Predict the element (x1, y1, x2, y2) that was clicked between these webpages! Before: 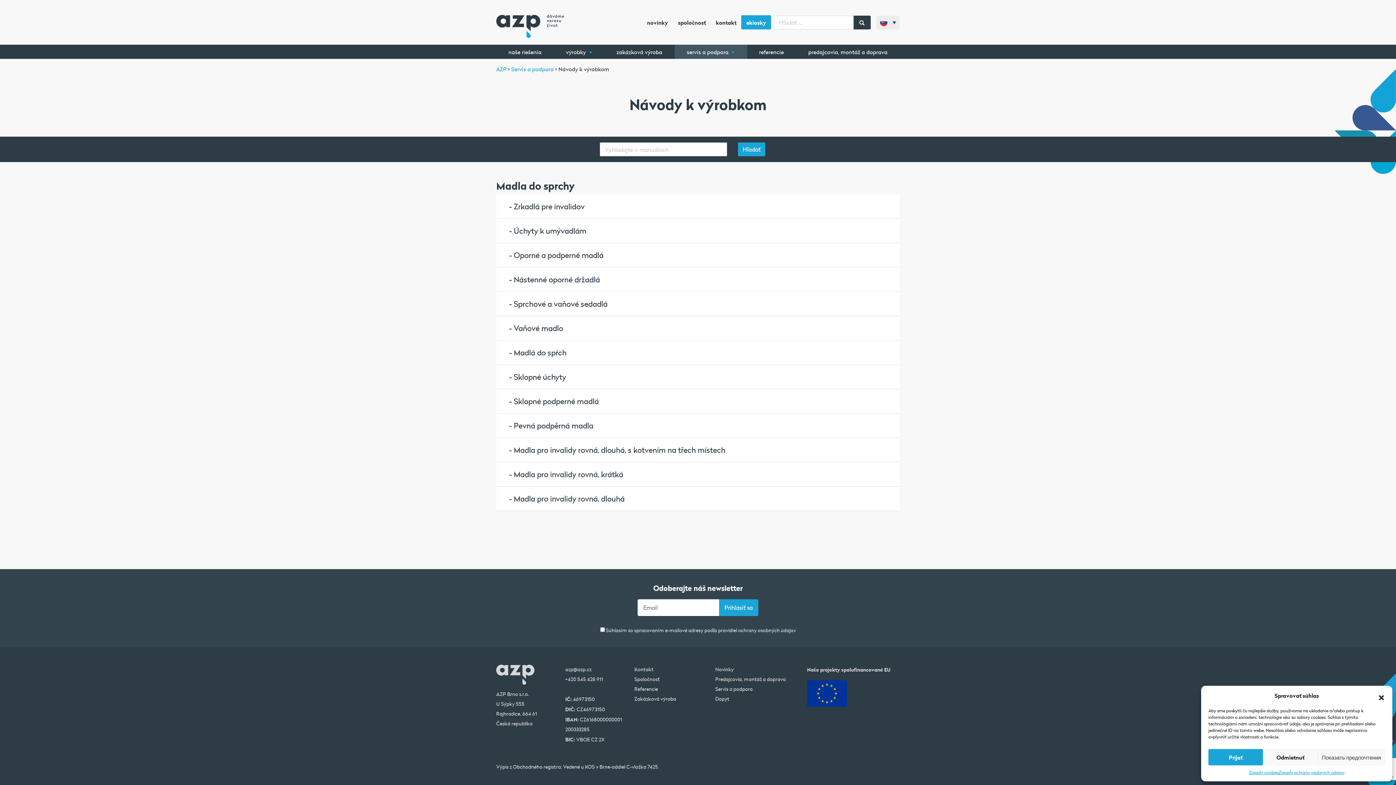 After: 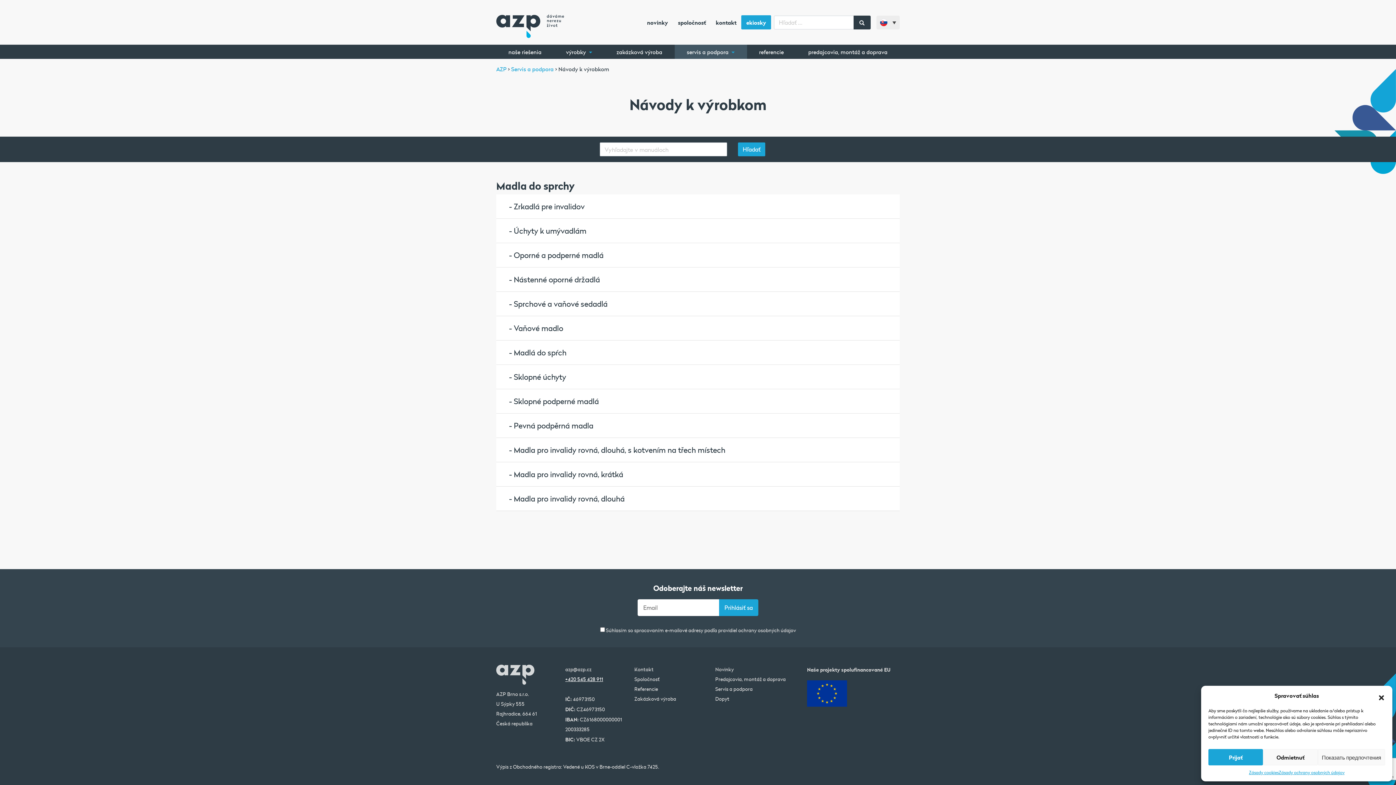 Action: label: +420 545 428 911 bbox: (565, 676, 603, 682)